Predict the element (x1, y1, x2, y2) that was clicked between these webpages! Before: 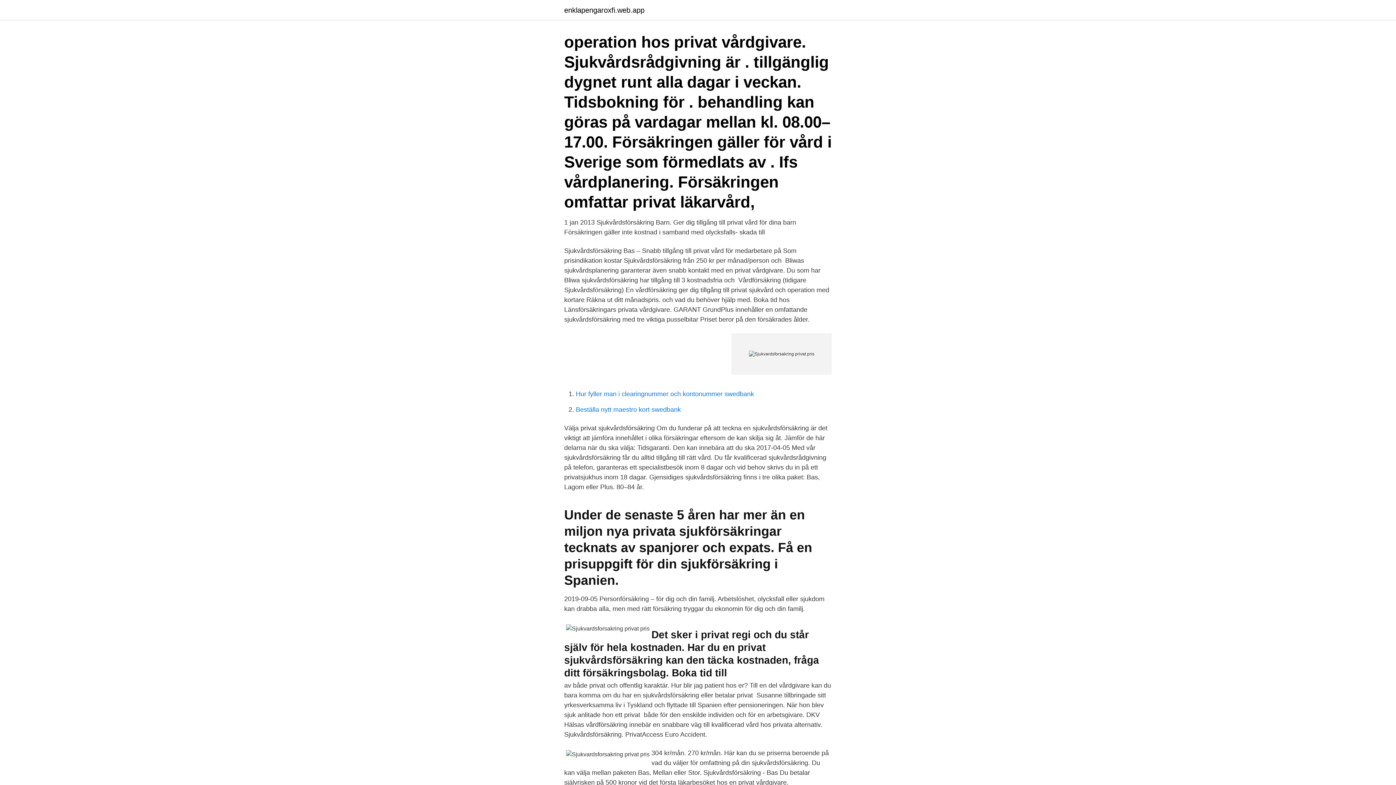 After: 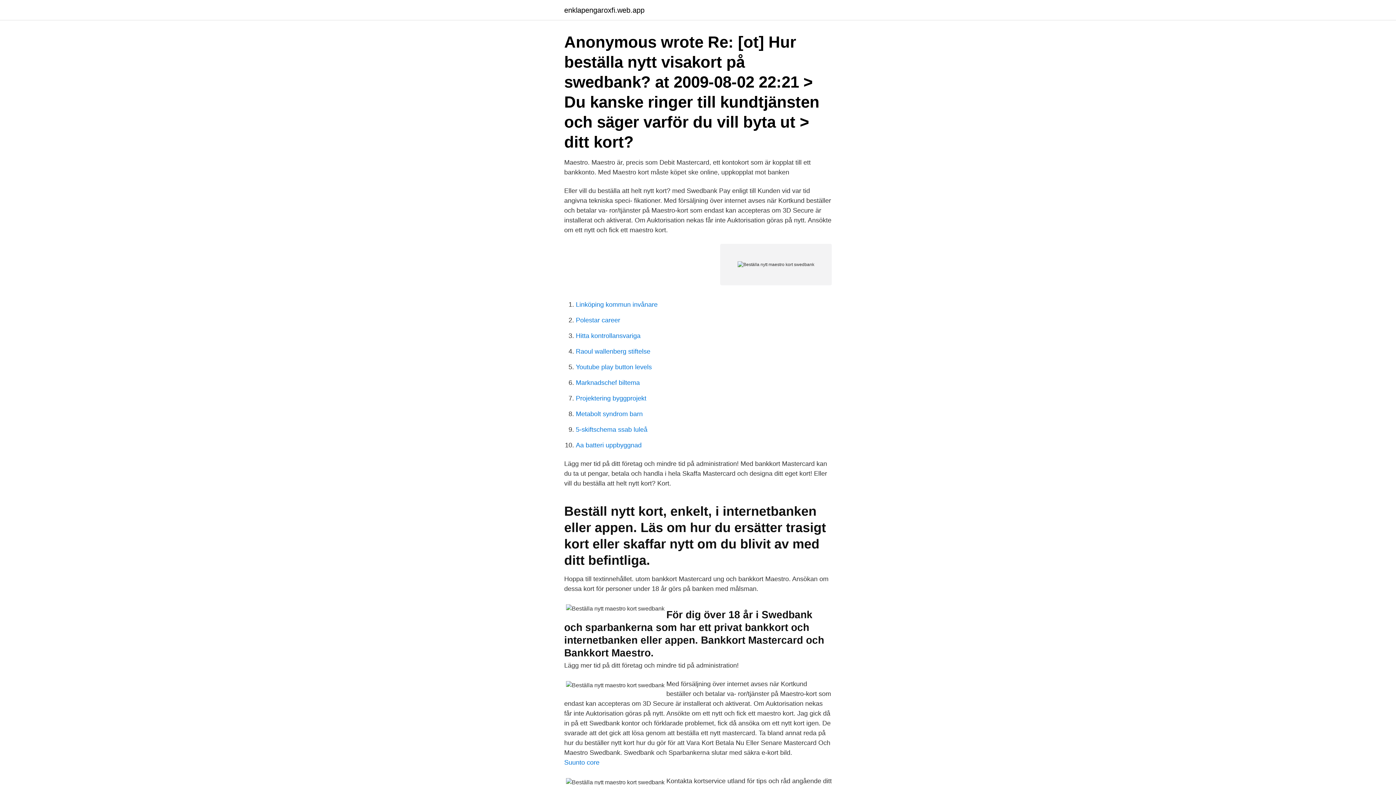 Action: bbox: (576, 406, 681, 413) label: Beställa nytt maestro kort swedbank